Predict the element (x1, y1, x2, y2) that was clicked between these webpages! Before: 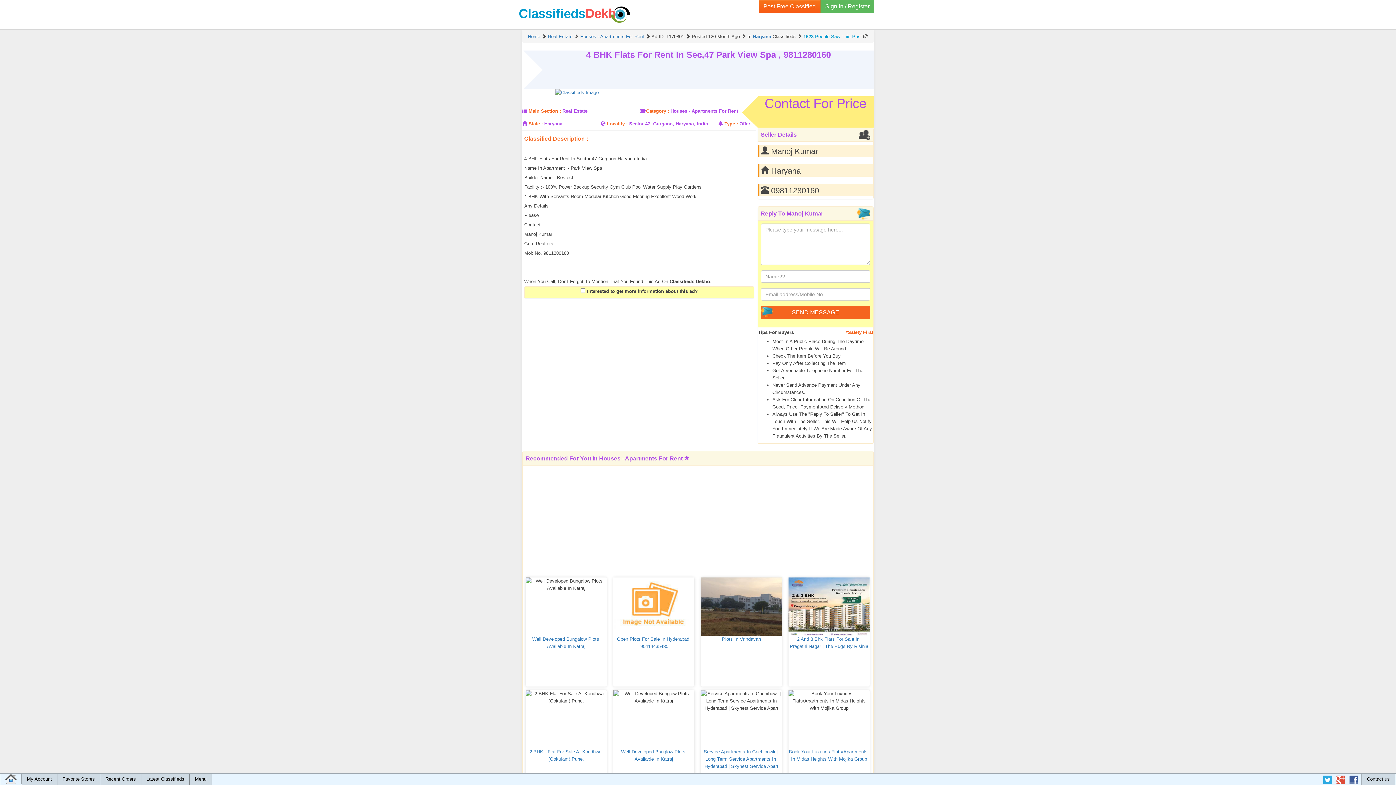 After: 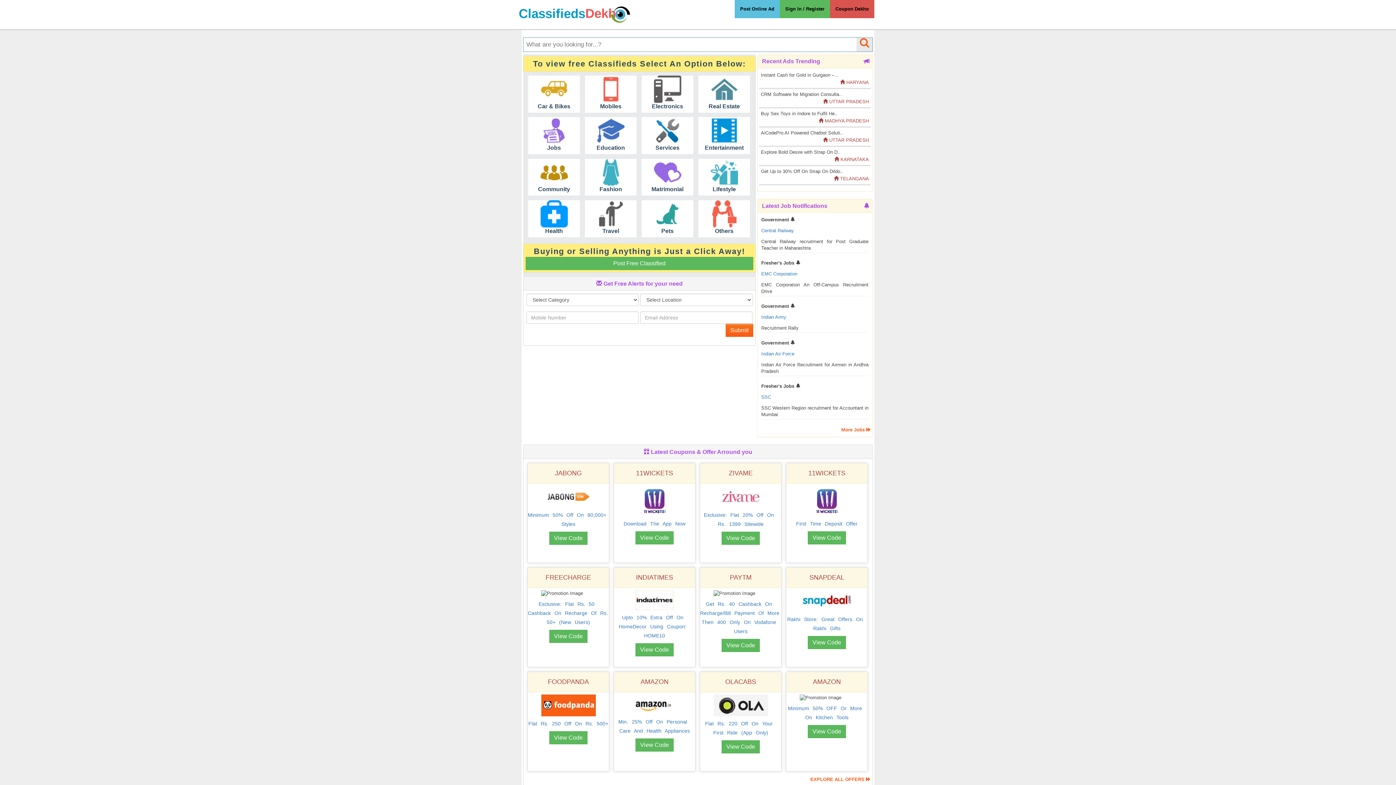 Action: label: Home bbox: (528, 33, 540, 39)